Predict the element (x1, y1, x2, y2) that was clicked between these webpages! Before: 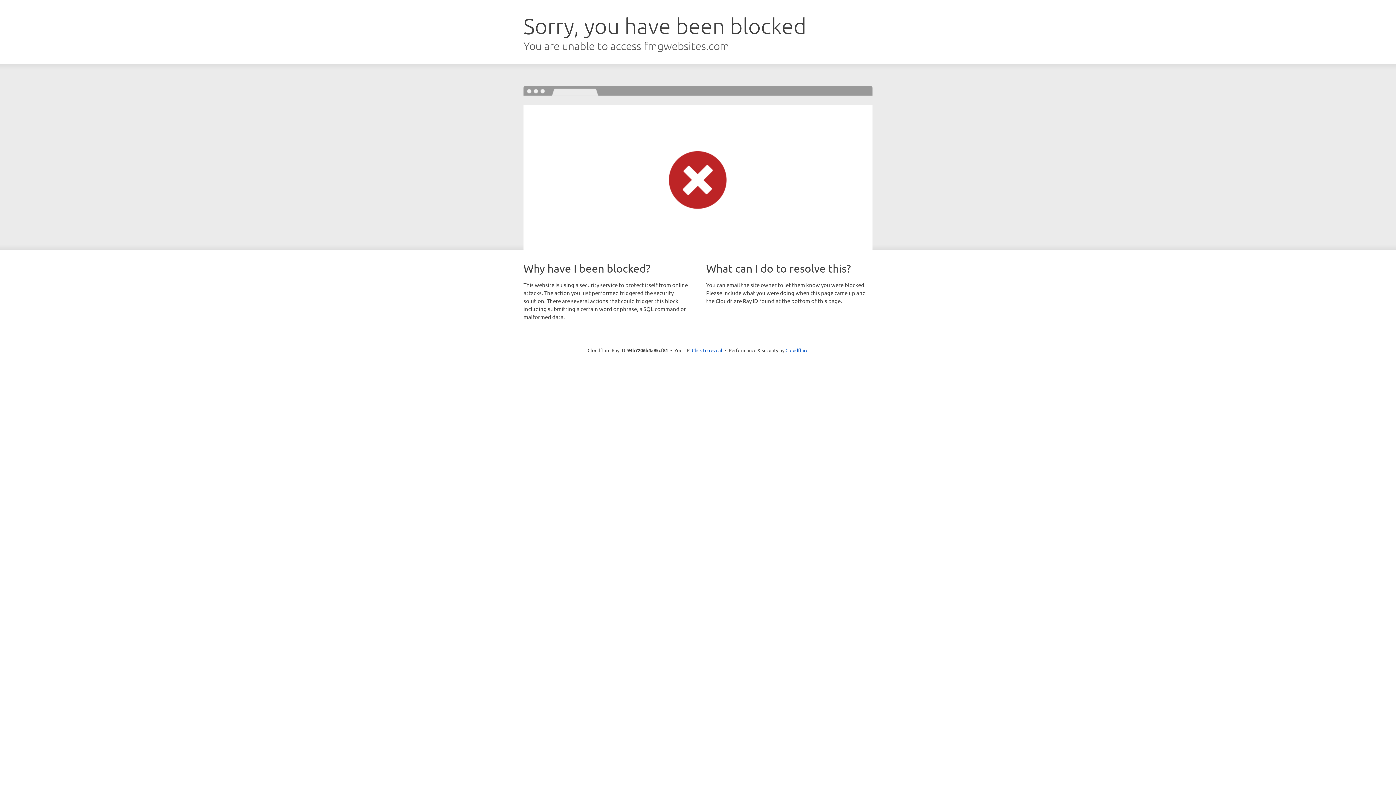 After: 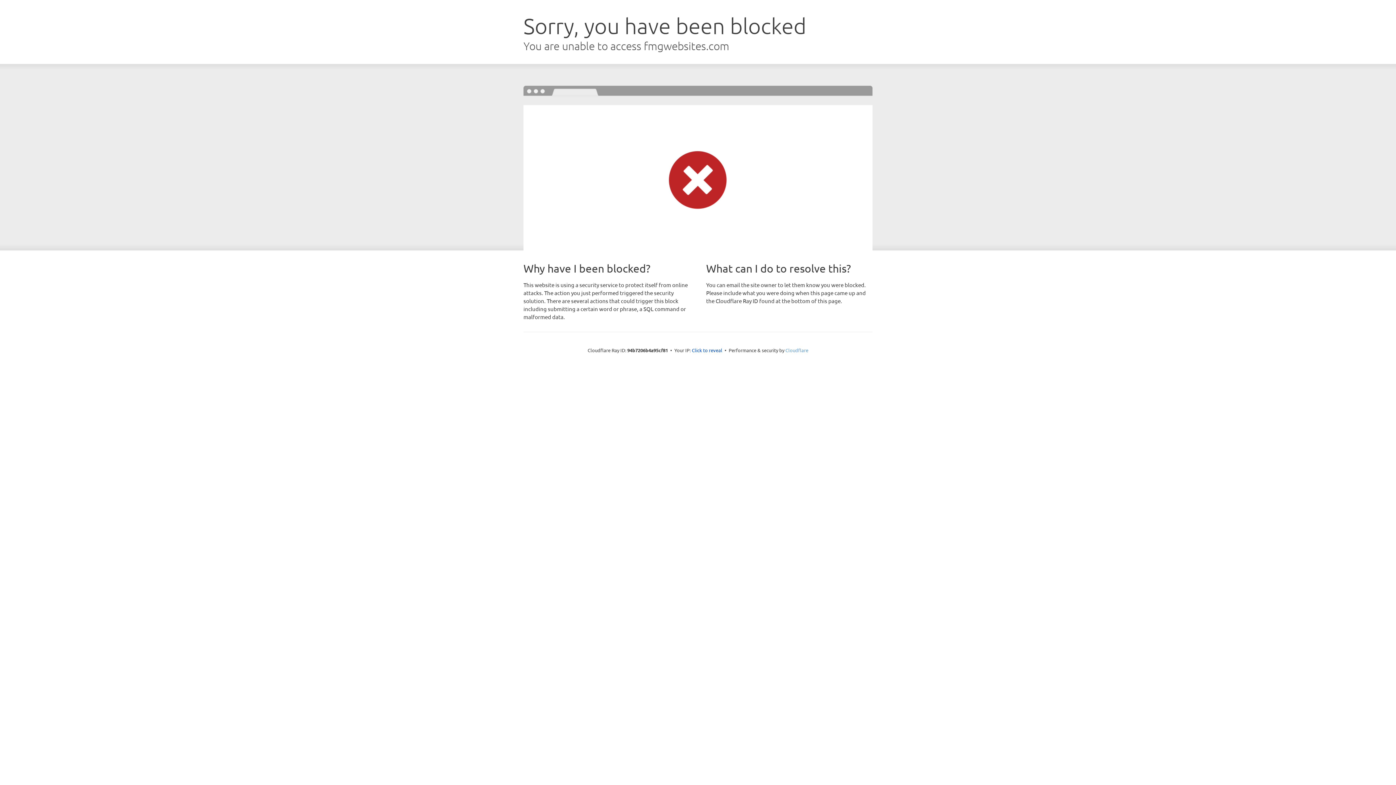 Action: bbox: (785, 347, 808, 353) label: Cloudflare